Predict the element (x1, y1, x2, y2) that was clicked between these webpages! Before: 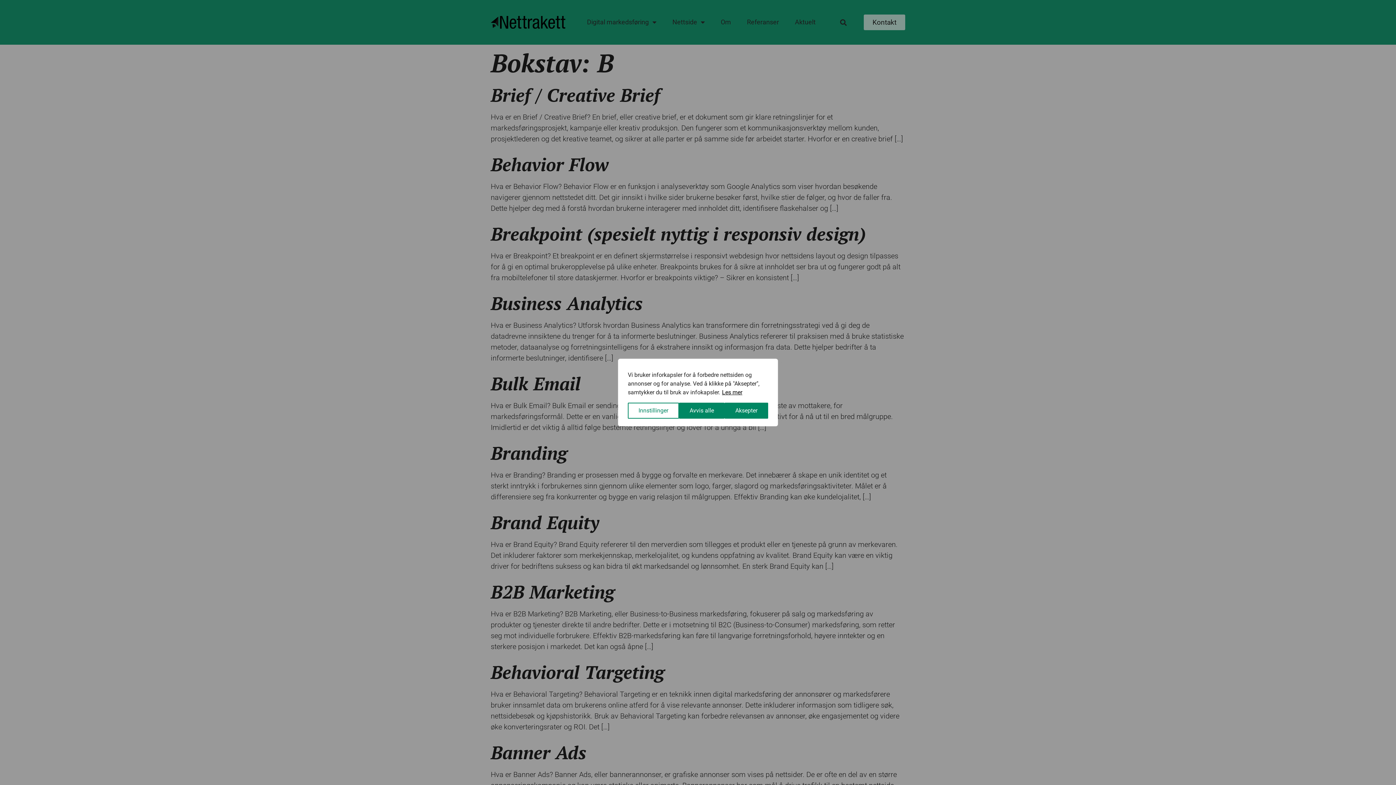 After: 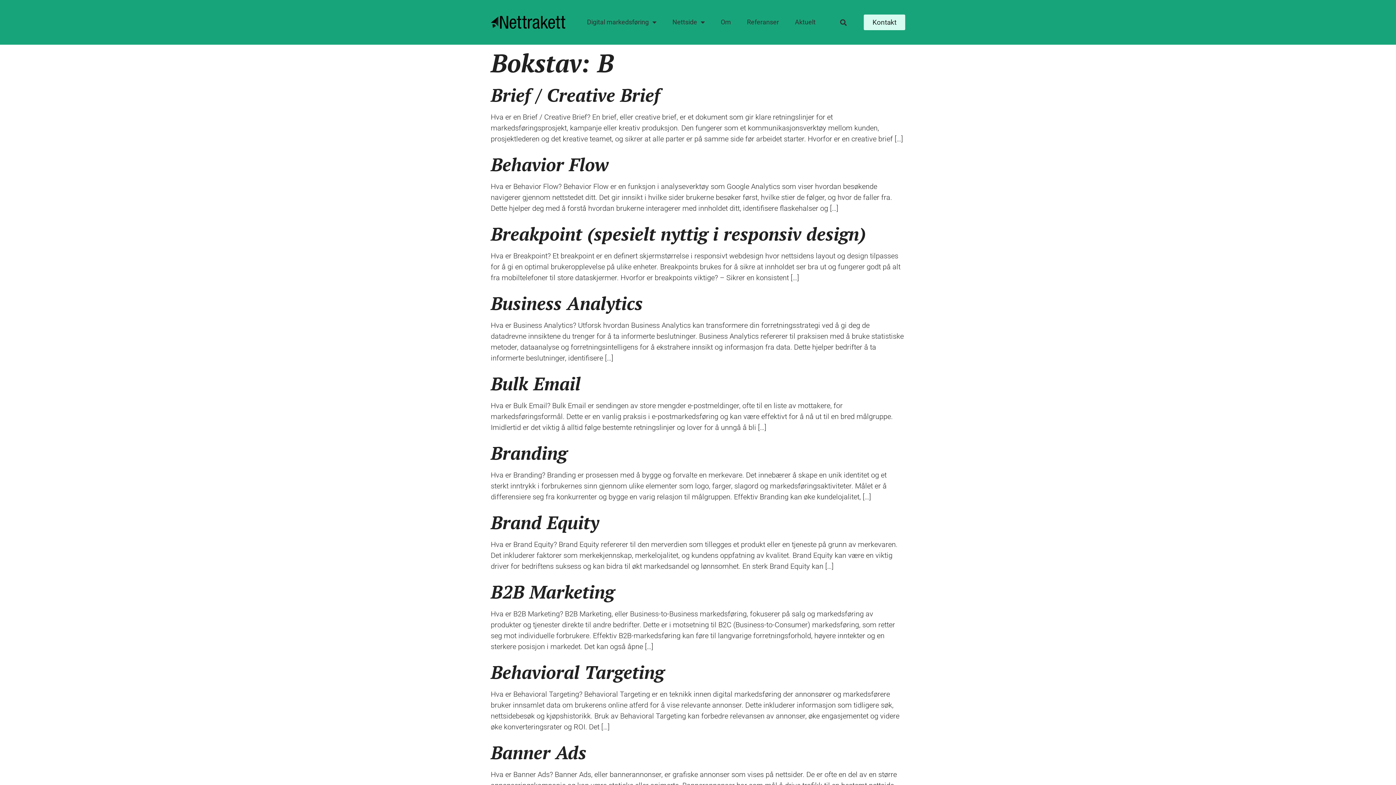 Action: label: Aksepter bbox: (724, 402, 768, 418)